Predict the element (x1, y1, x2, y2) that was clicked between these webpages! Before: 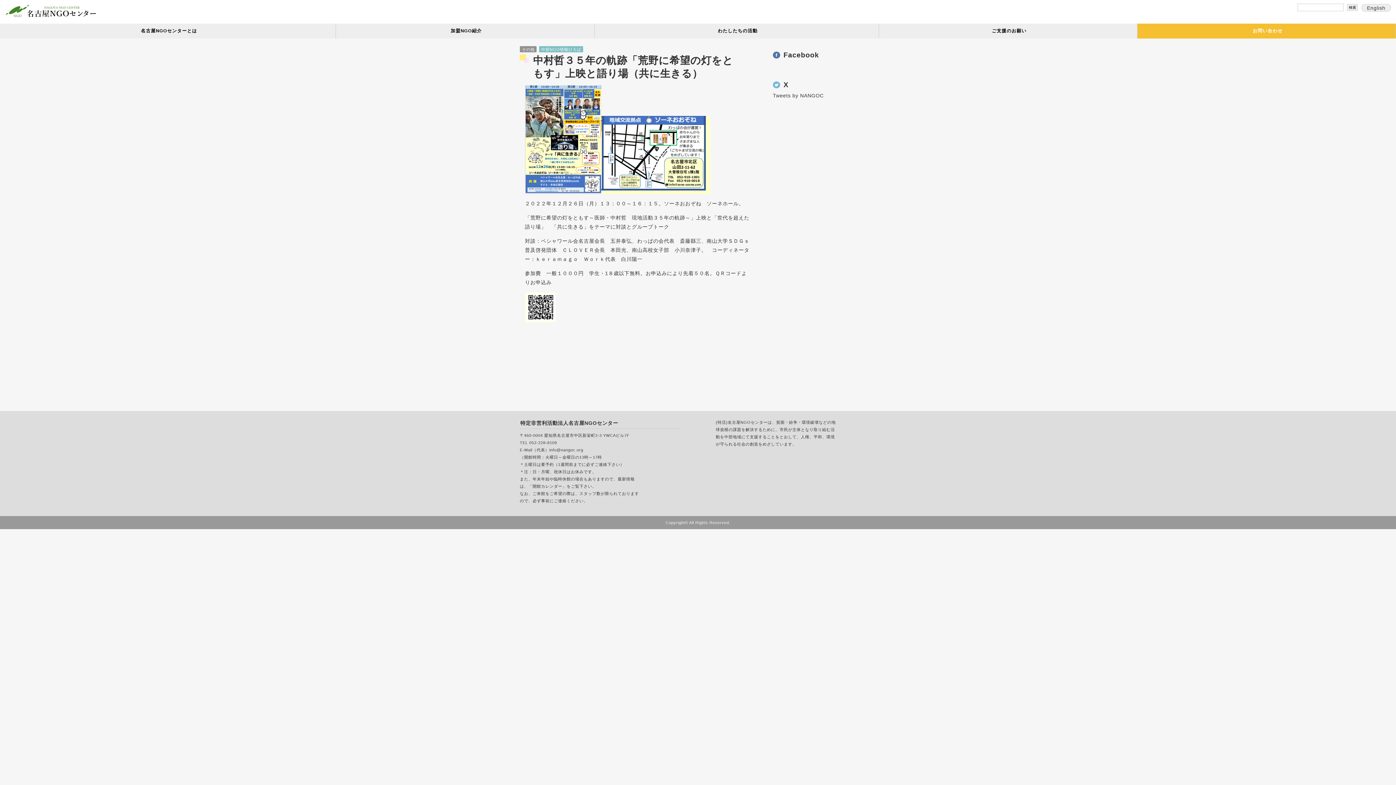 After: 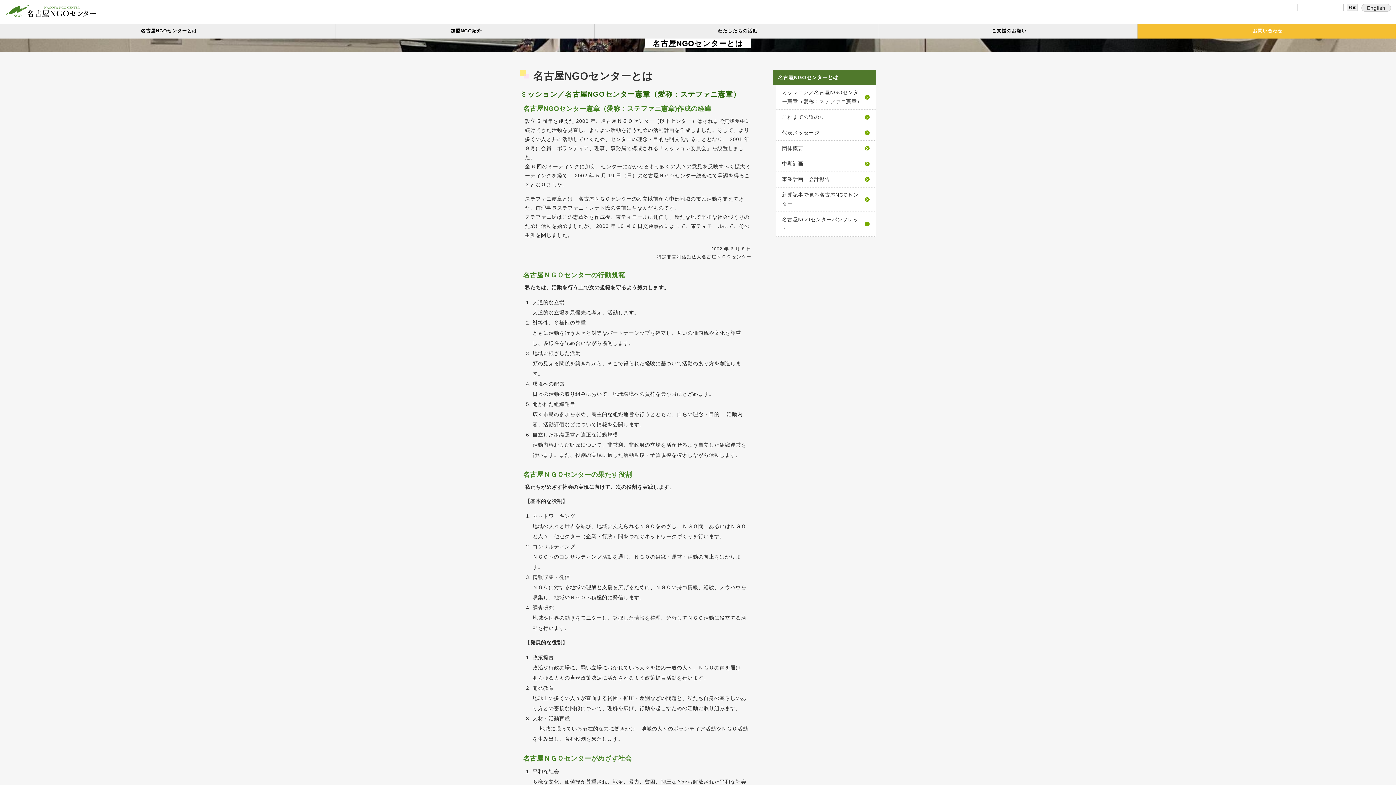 Action: label: 名古屋NGOセンターとは
 bbox: (9, 28, 328, 33)